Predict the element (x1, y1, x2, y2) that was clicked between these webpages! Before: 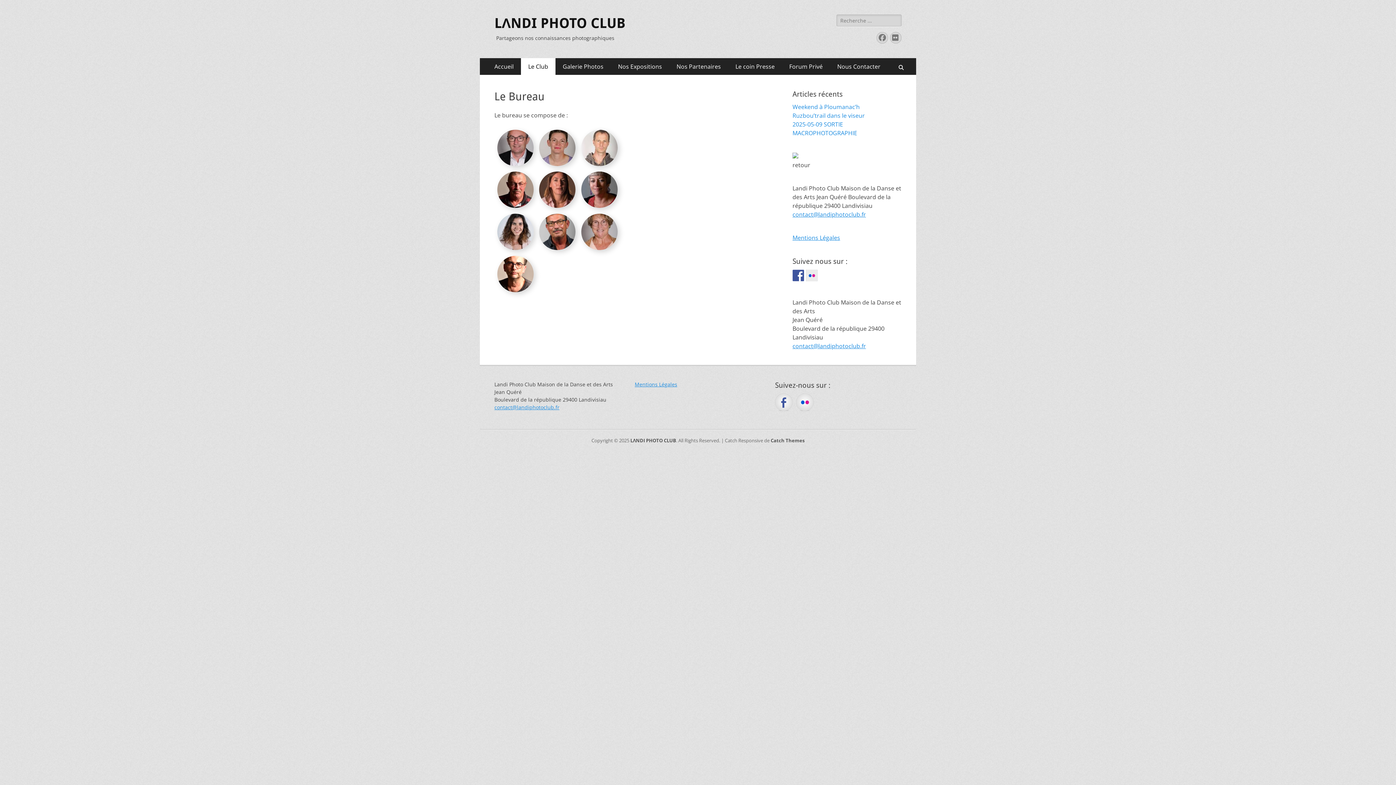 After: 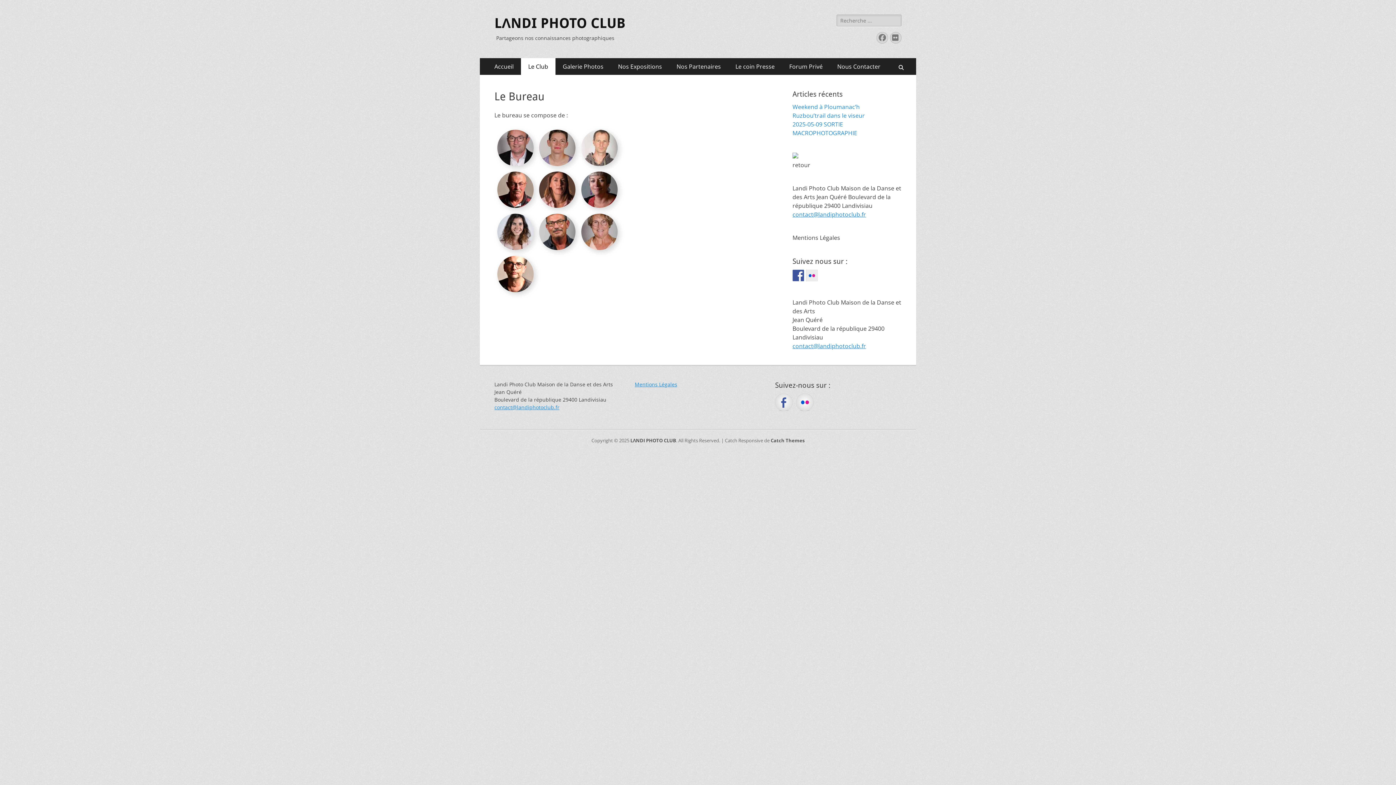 Action: label: Mentions Légales bbox: (792, 233, 840, 241)